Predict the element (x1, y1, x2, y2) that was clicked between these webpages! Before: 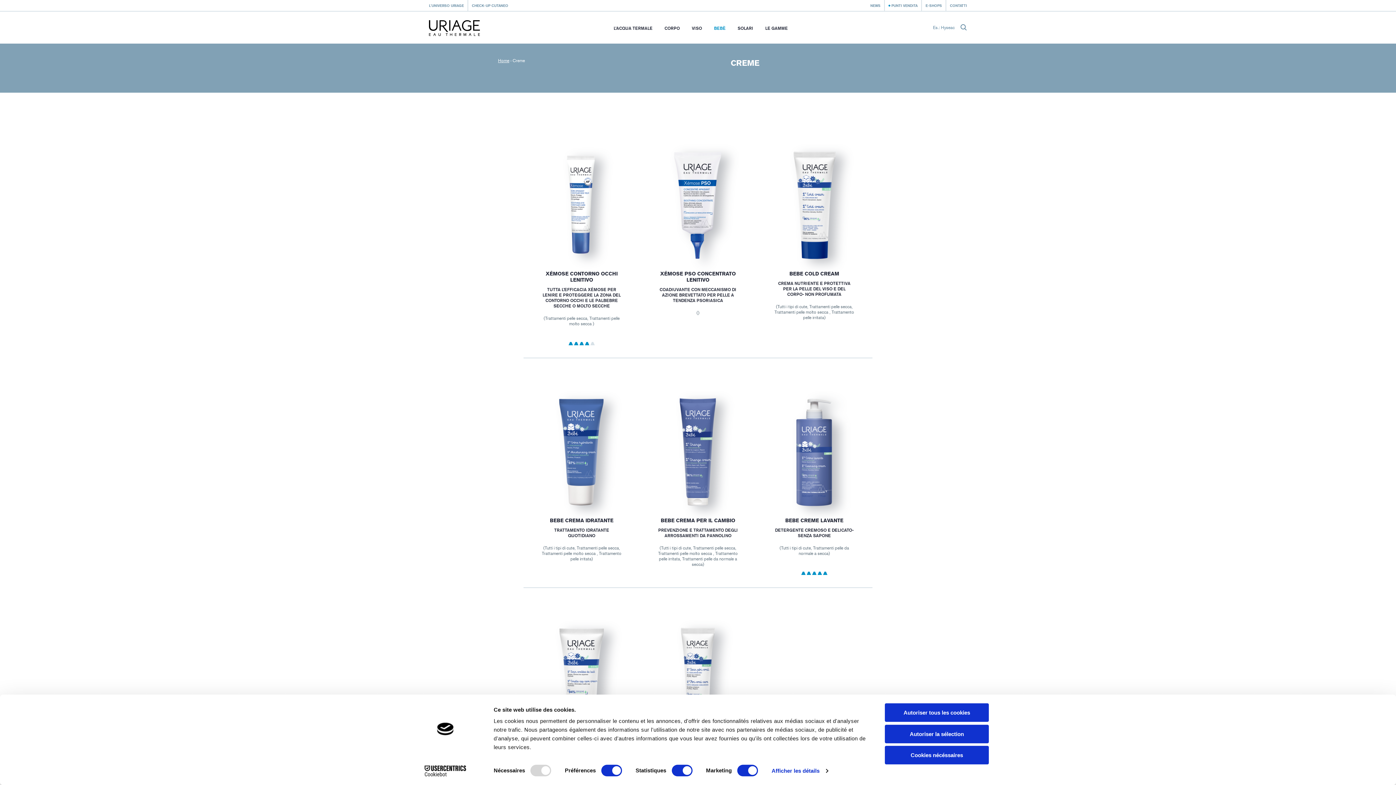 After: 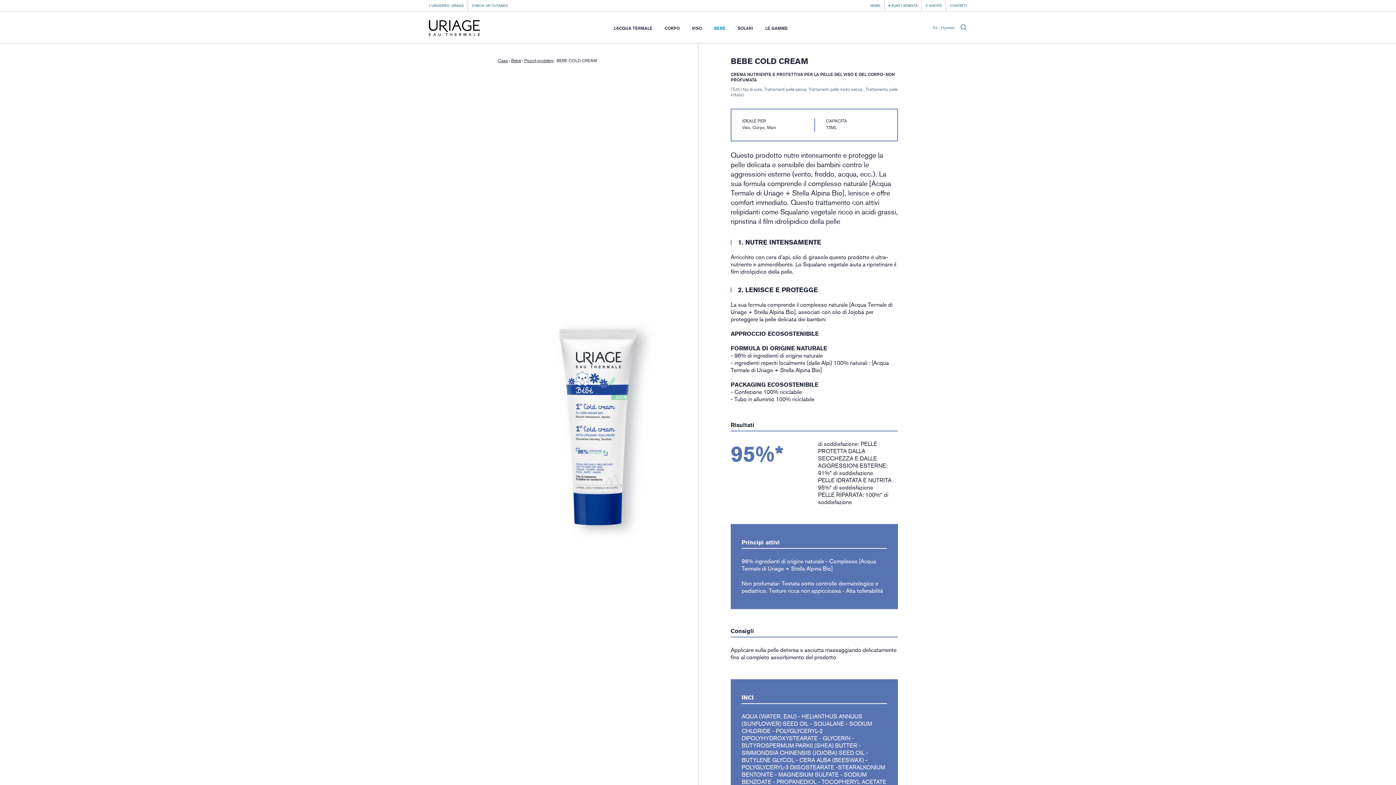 Action: label: BEBE COLD CREAM bbox: (789, 281, 839, 287)